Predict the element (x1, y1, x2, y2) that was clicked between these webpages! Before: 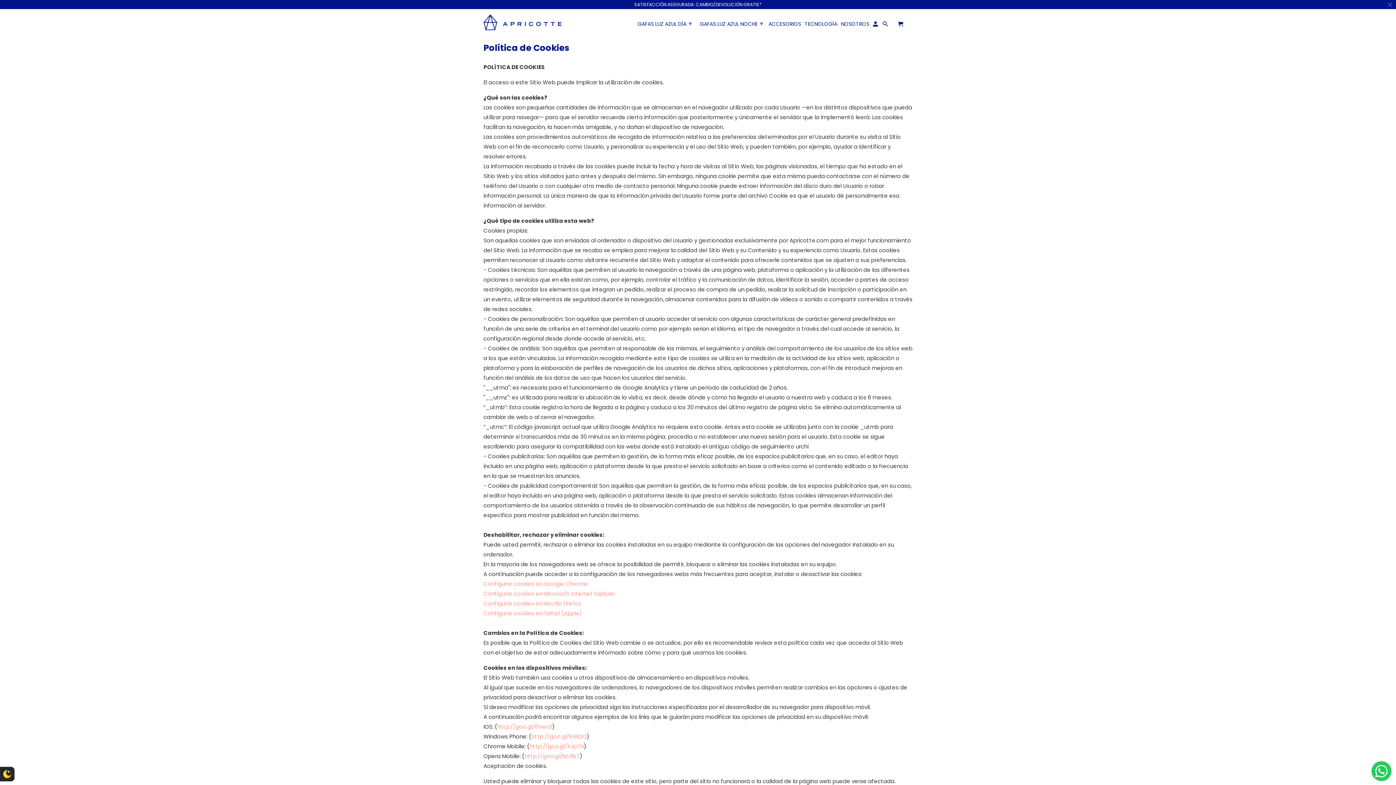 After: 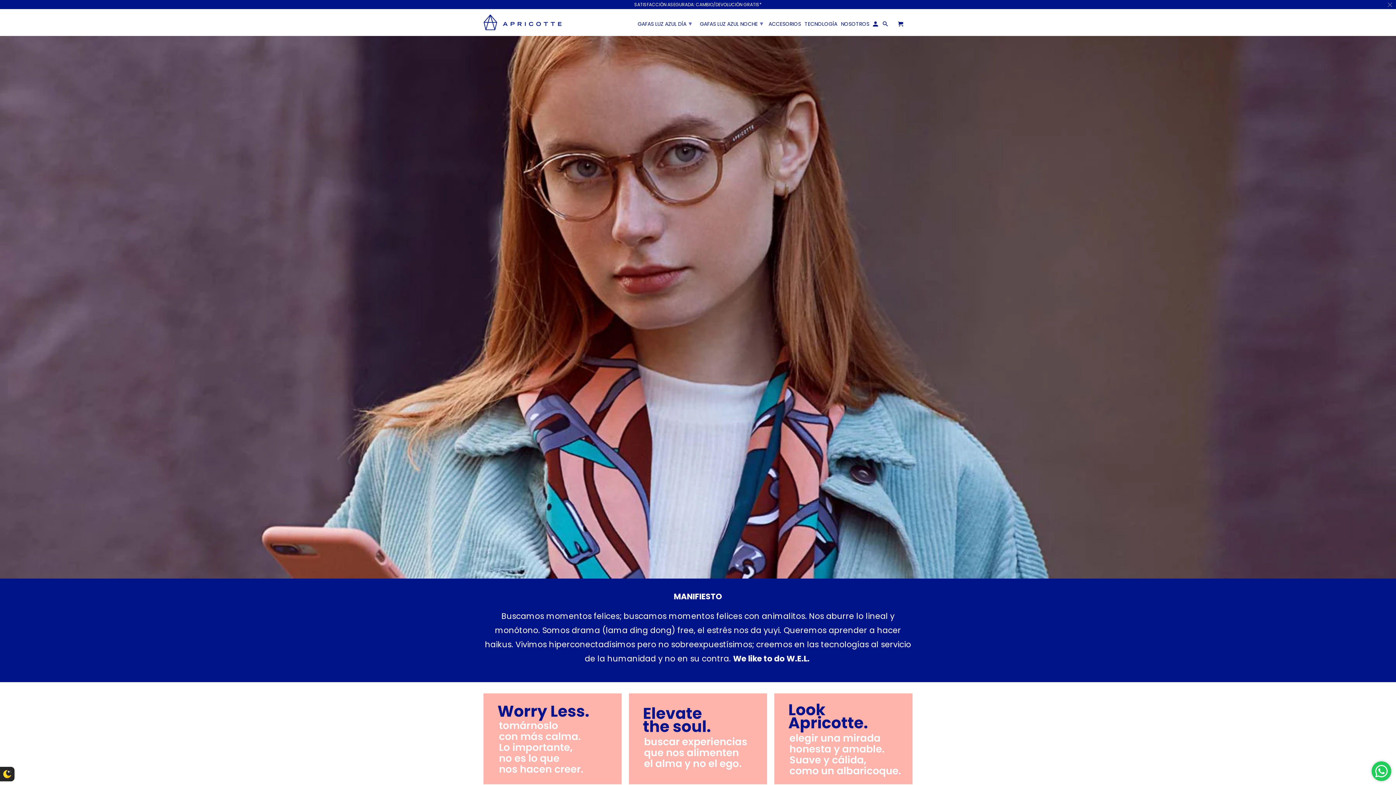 Action: bbox: (841, 21, 869, 29) label: NOSOTROS